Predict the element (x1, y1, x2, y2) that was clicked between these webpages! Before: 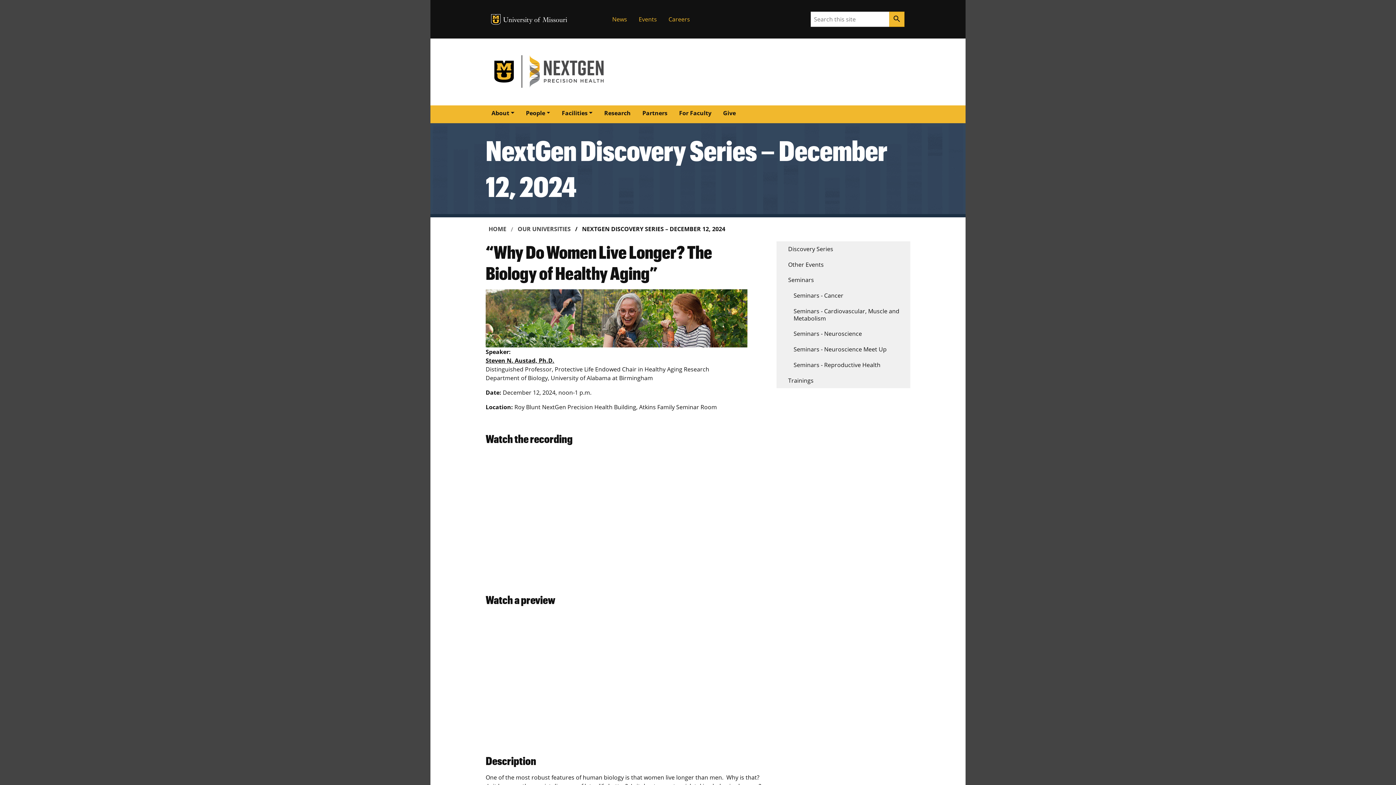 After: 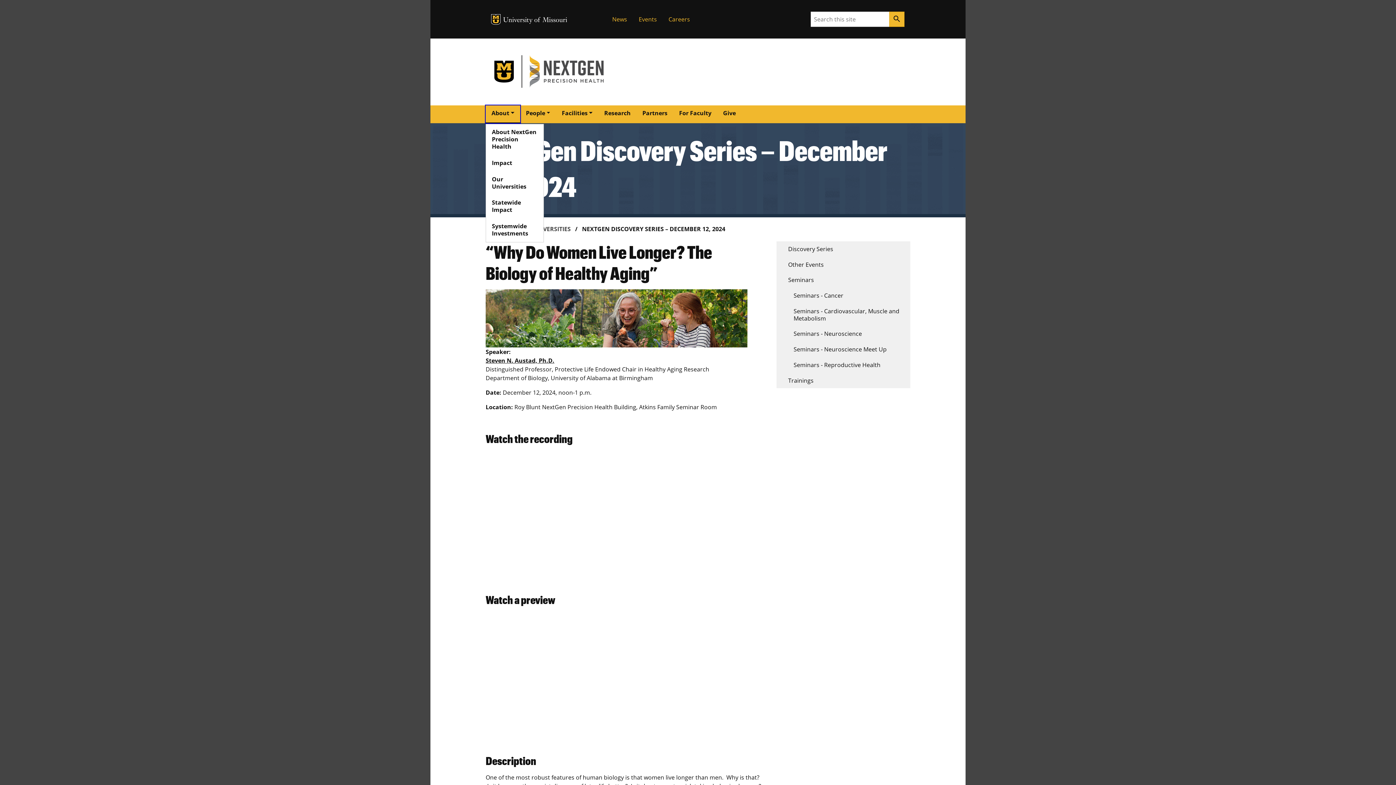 Action: bbox: (485, 105, 520, 123) label: About